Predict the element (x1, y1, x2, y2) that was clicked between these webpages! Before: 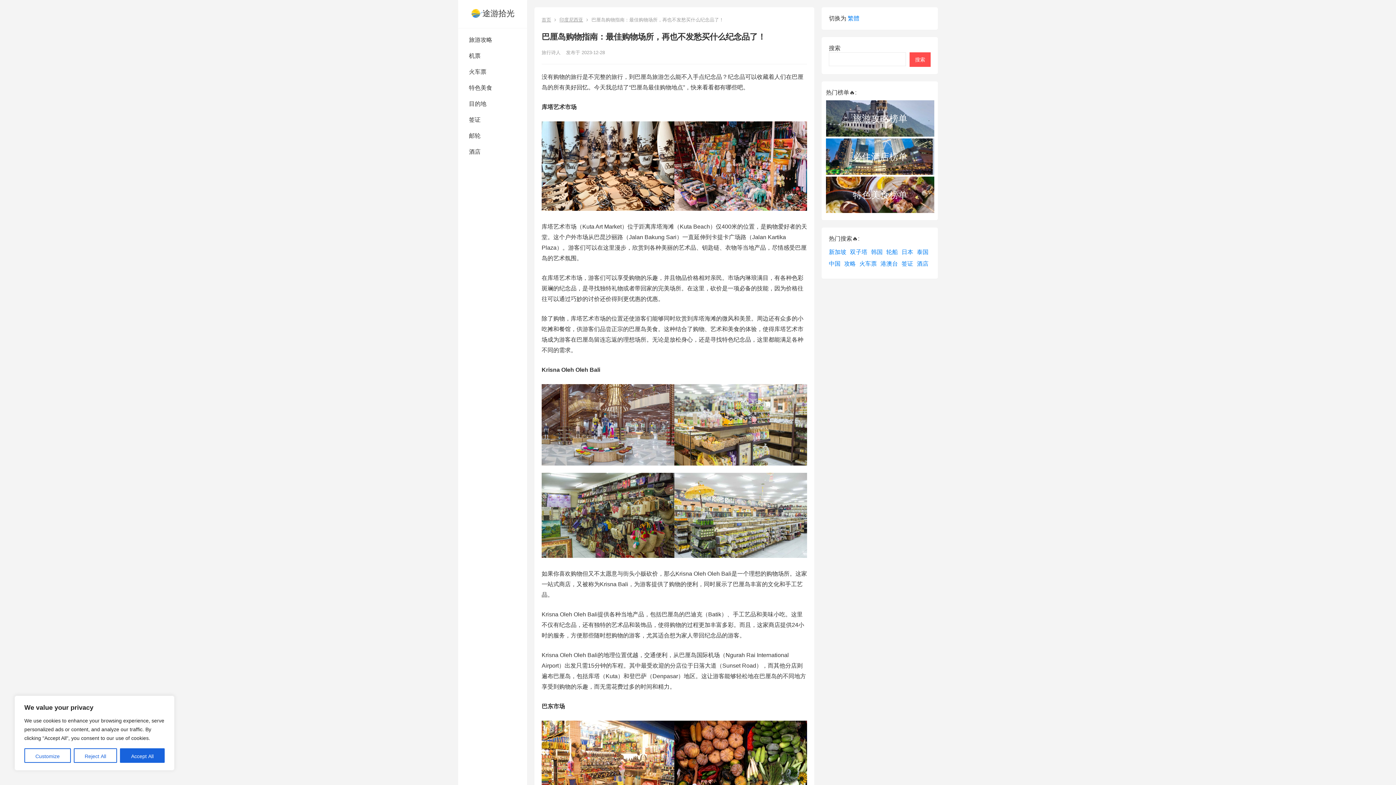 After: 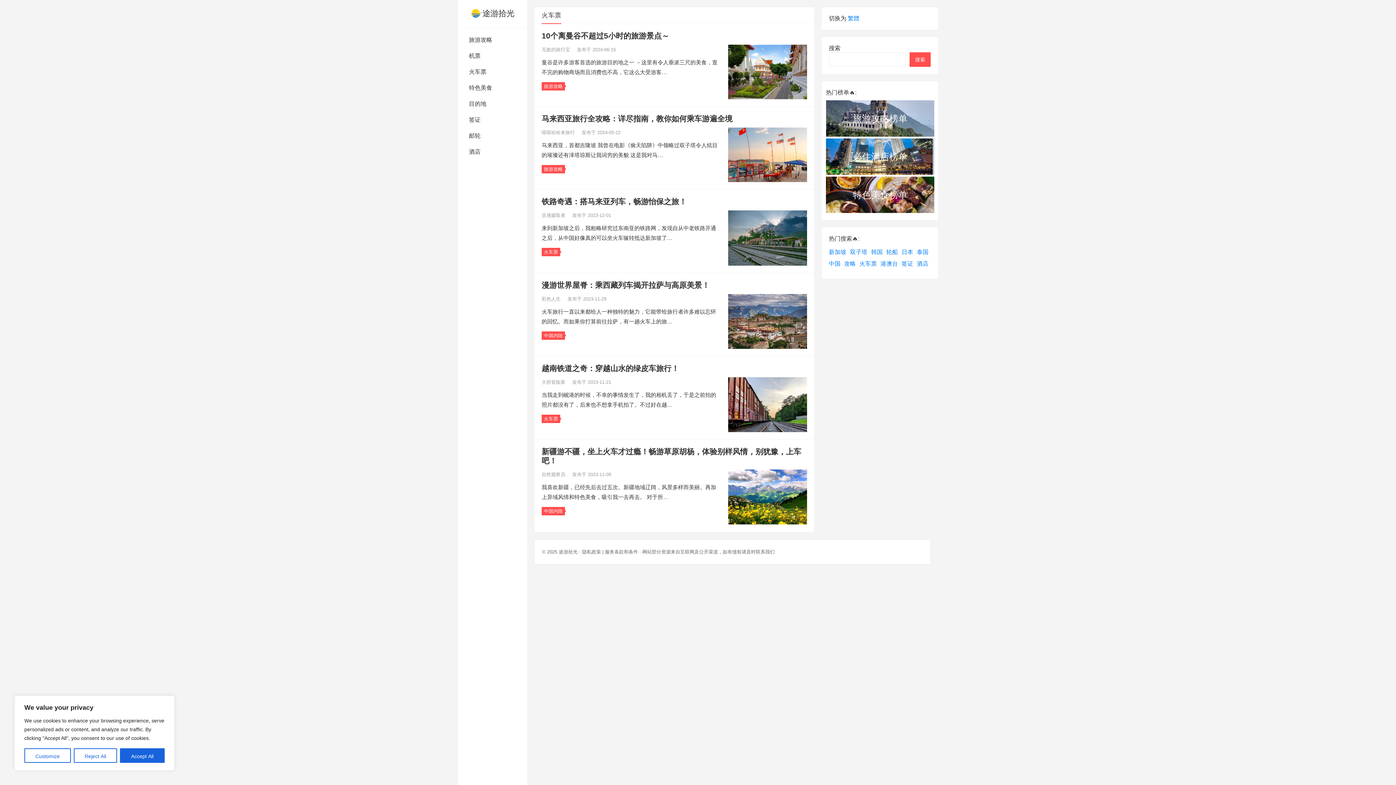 Action: bbox: (859, 260, 877, 268) label: 火车票